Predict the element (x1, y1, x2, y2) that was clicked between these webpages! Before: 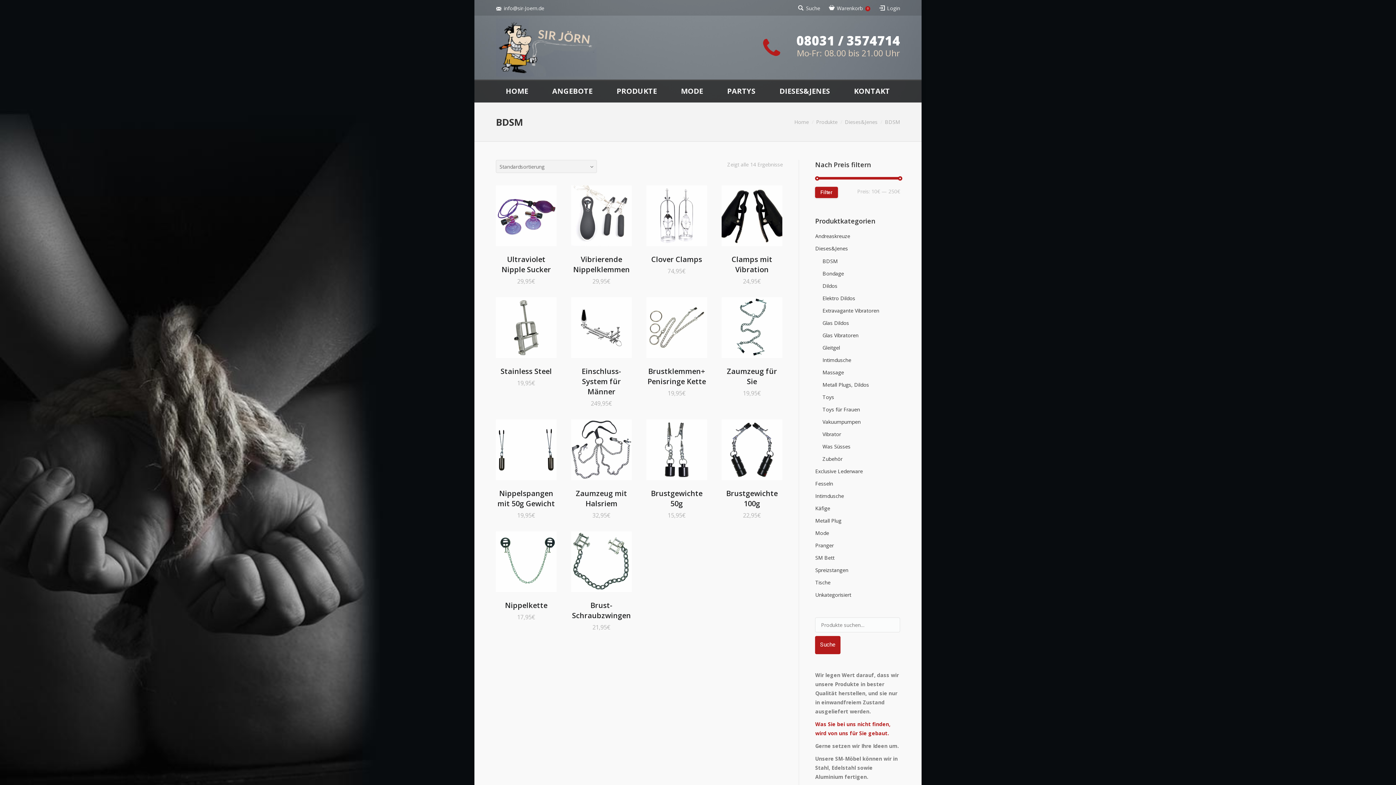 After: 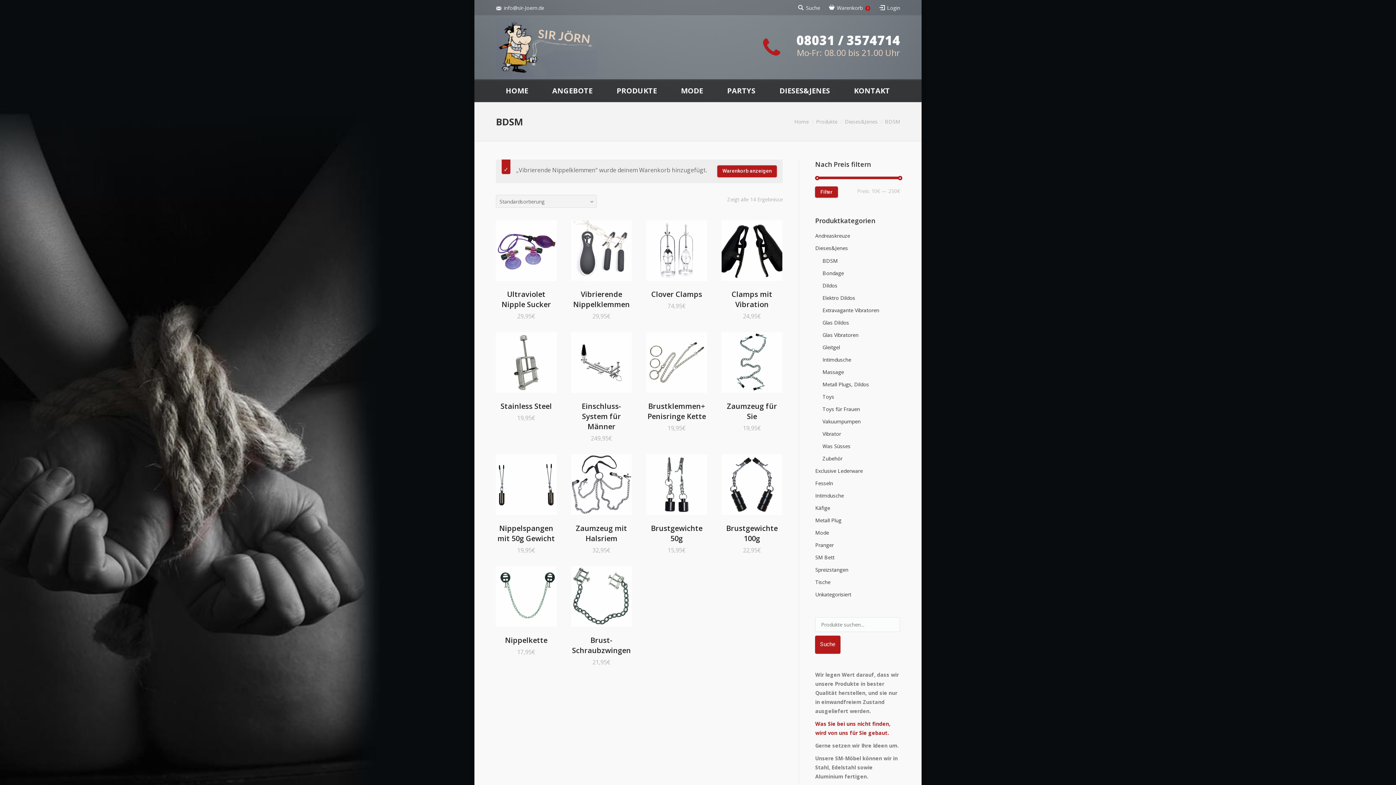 Action: bbox: (583, 208, 599, 225) label: In den Warenkorb